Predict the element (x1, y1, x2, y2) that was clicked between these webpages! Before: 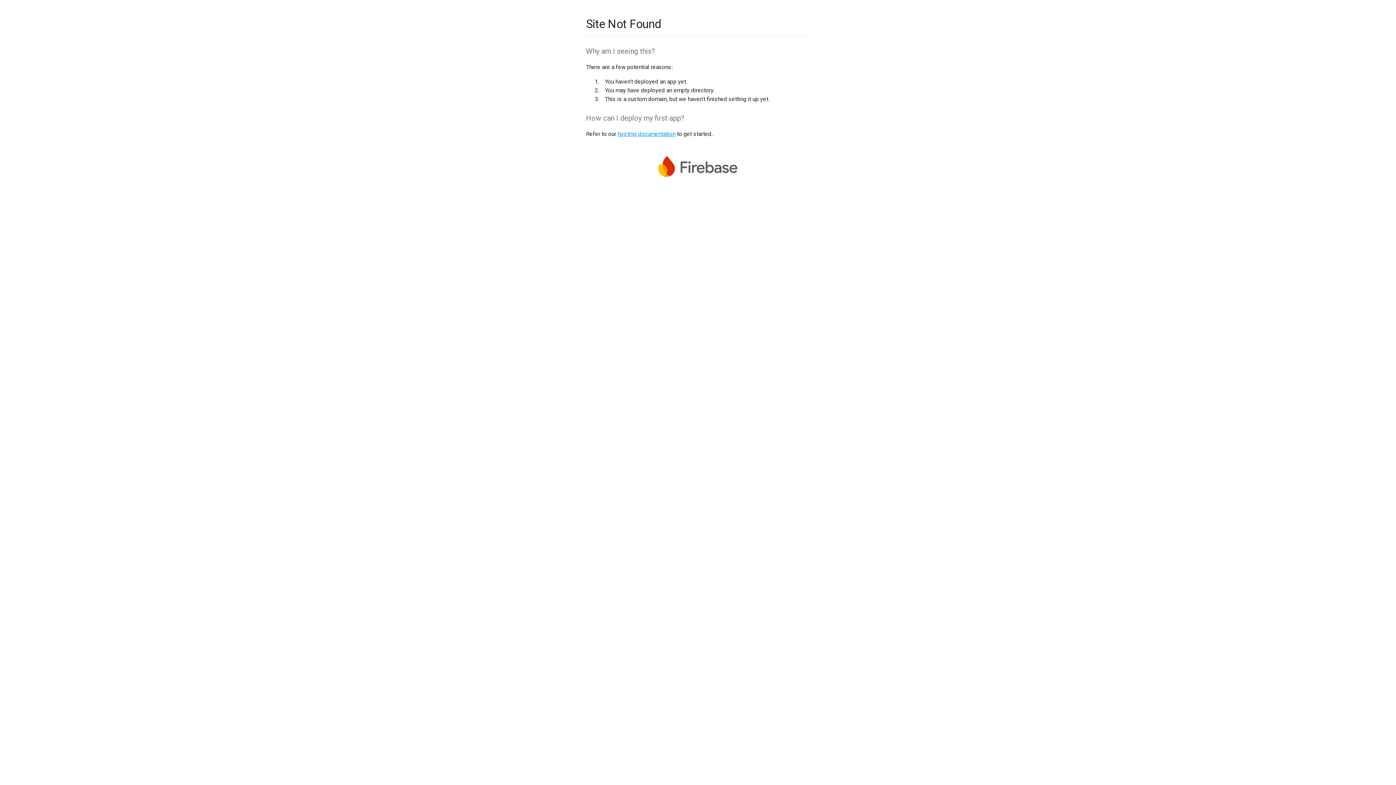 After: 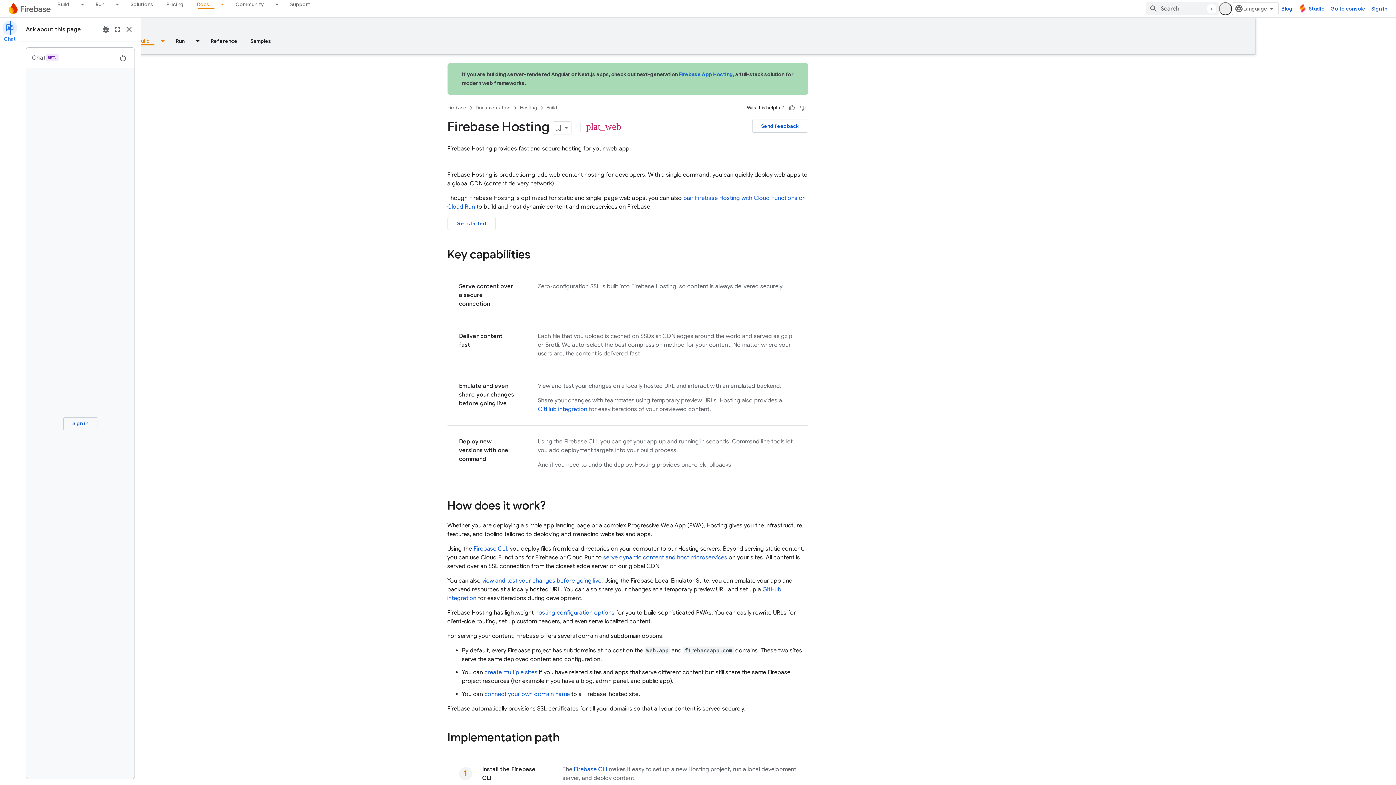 Action: label: hosting documentation bbox: (617, 130, 675, 137)